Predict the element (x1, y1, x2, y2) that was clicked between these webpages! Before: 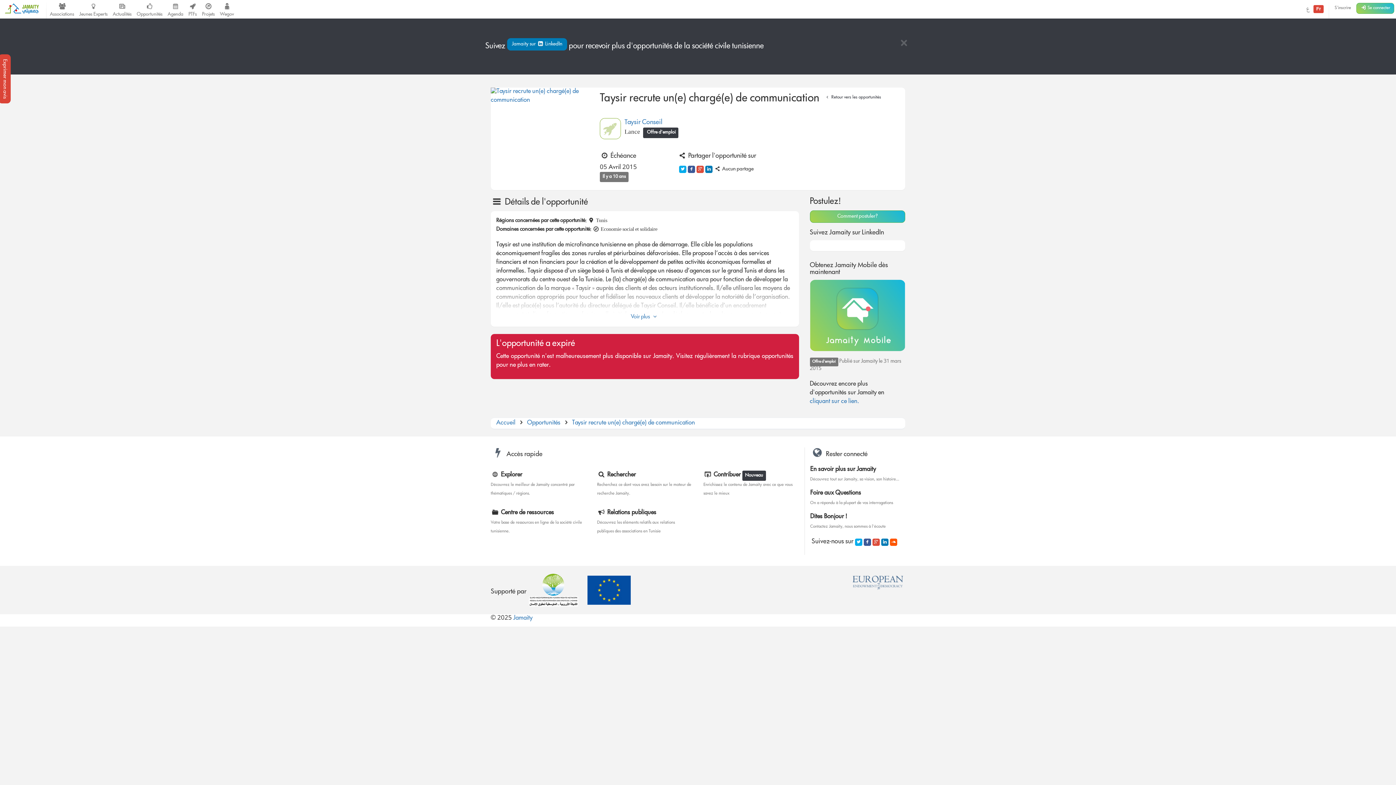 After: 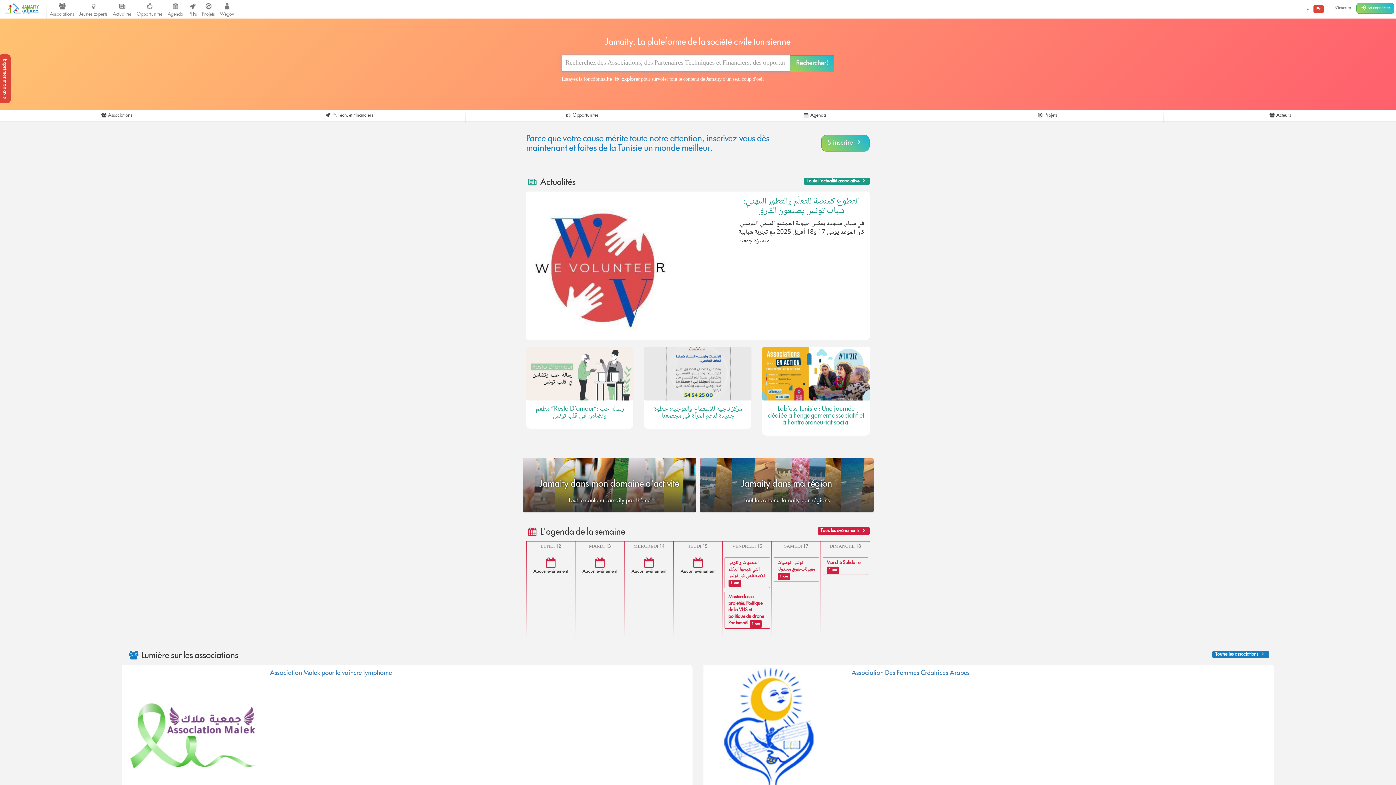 Action: bbox: (0, 0, 44, 18)